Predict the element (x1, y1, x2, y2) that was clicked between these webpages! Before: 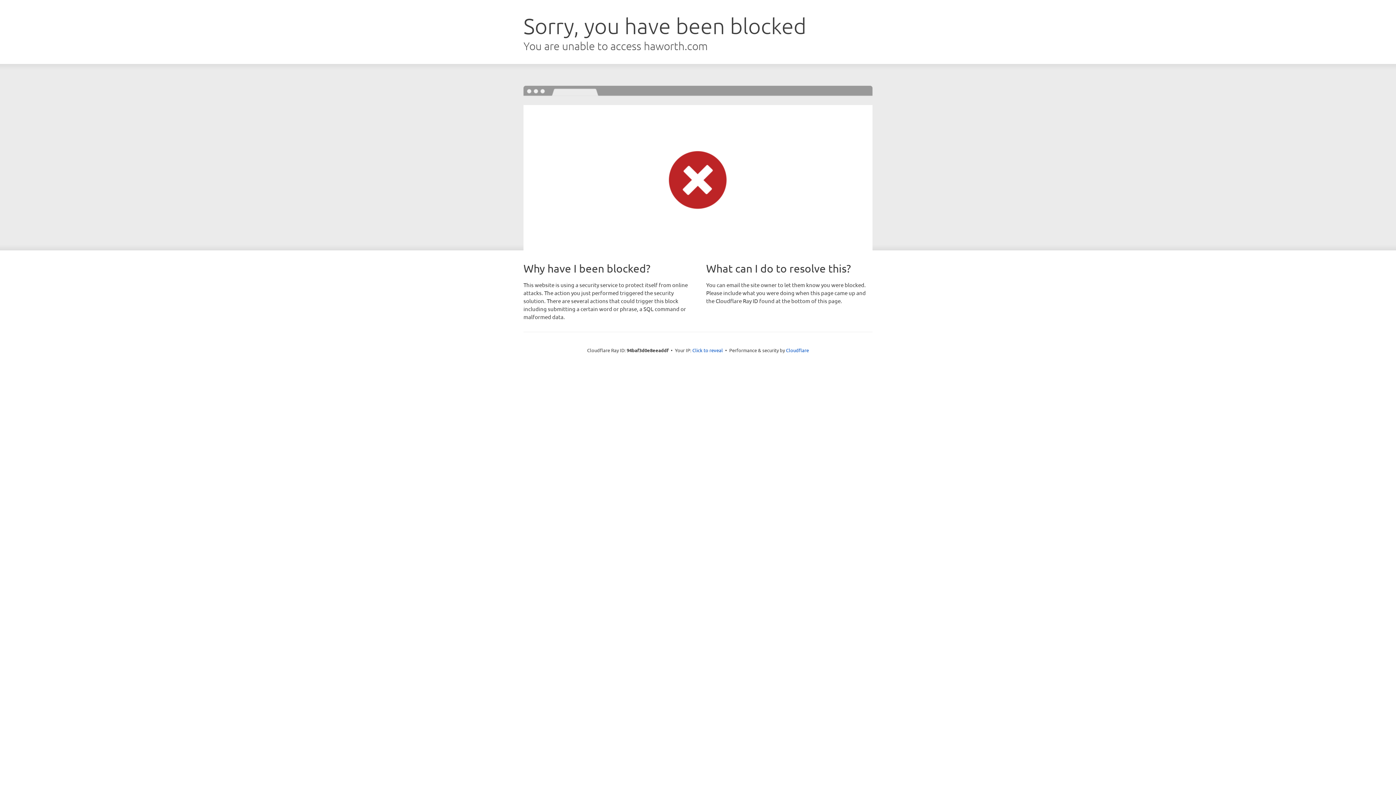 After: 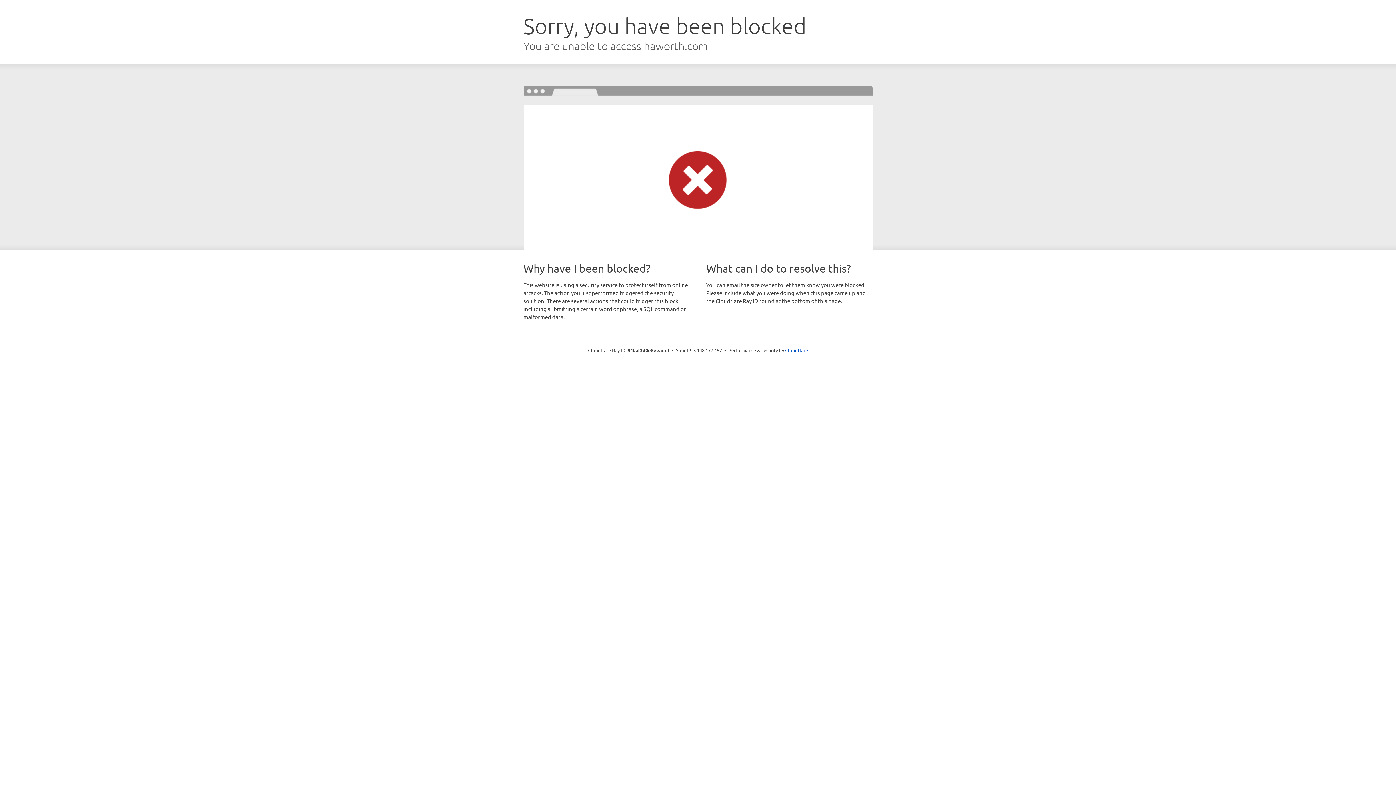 Action: bbox: (692, 346, 723, 353) label: Click to reveal